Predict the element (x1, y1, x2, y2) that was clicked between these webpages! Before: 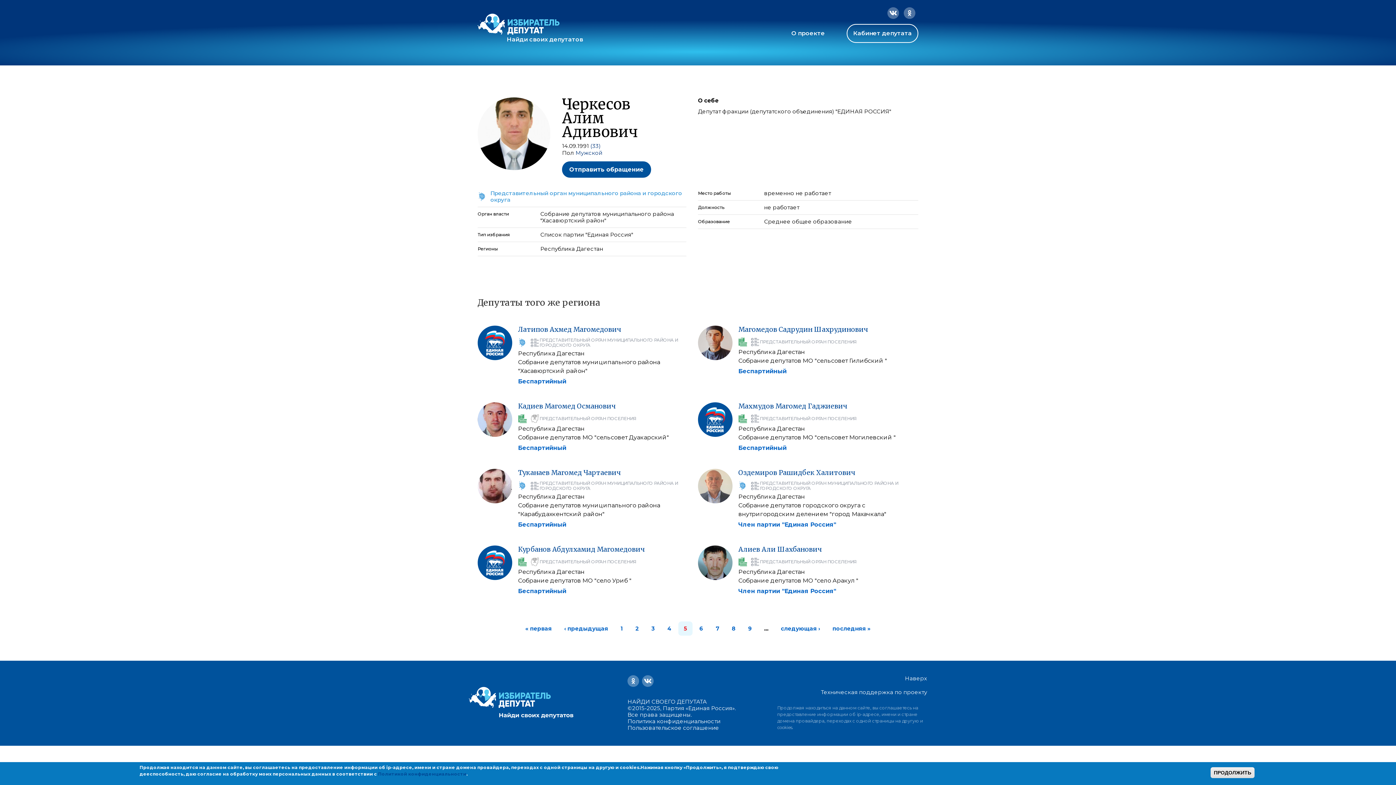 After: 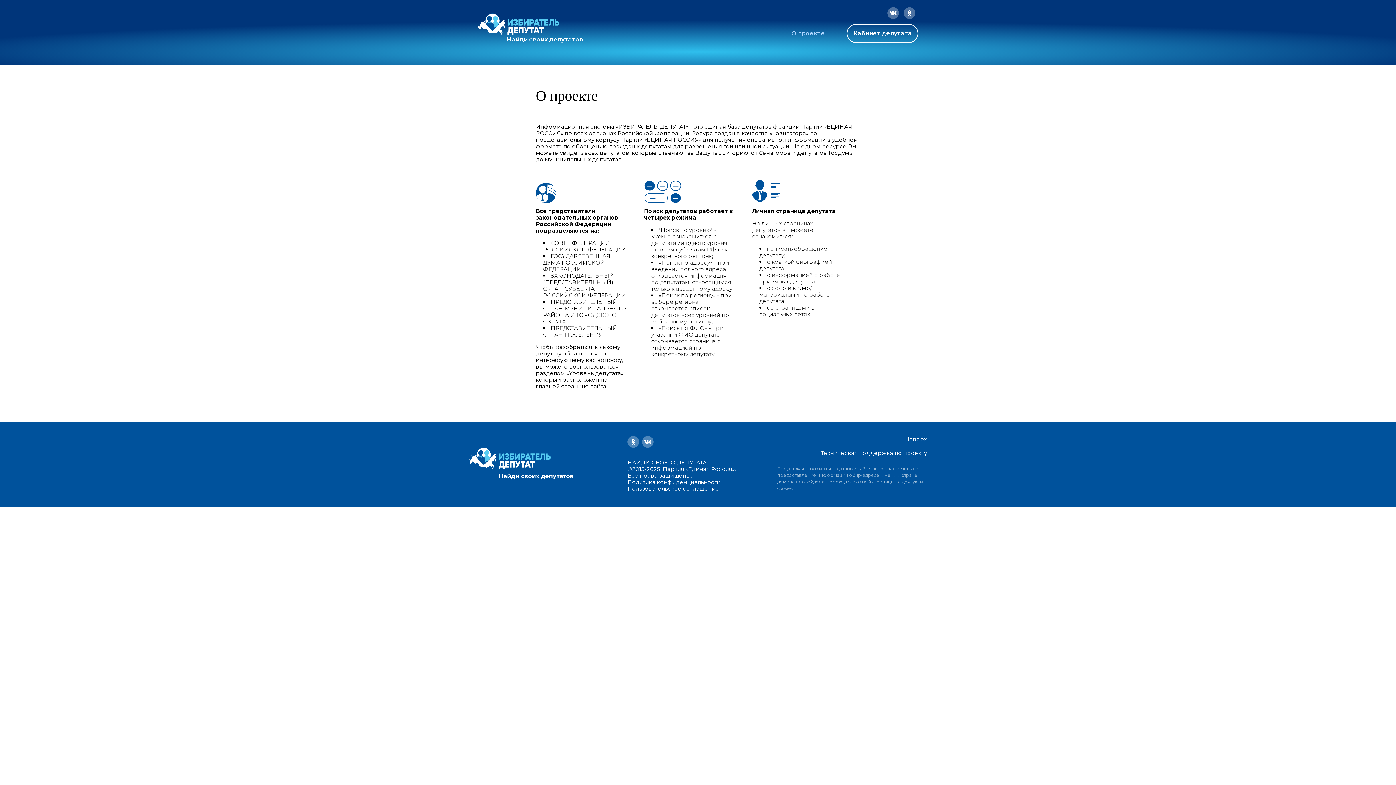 Action: bbox: (791, 29, 825, 37) label: О проекте